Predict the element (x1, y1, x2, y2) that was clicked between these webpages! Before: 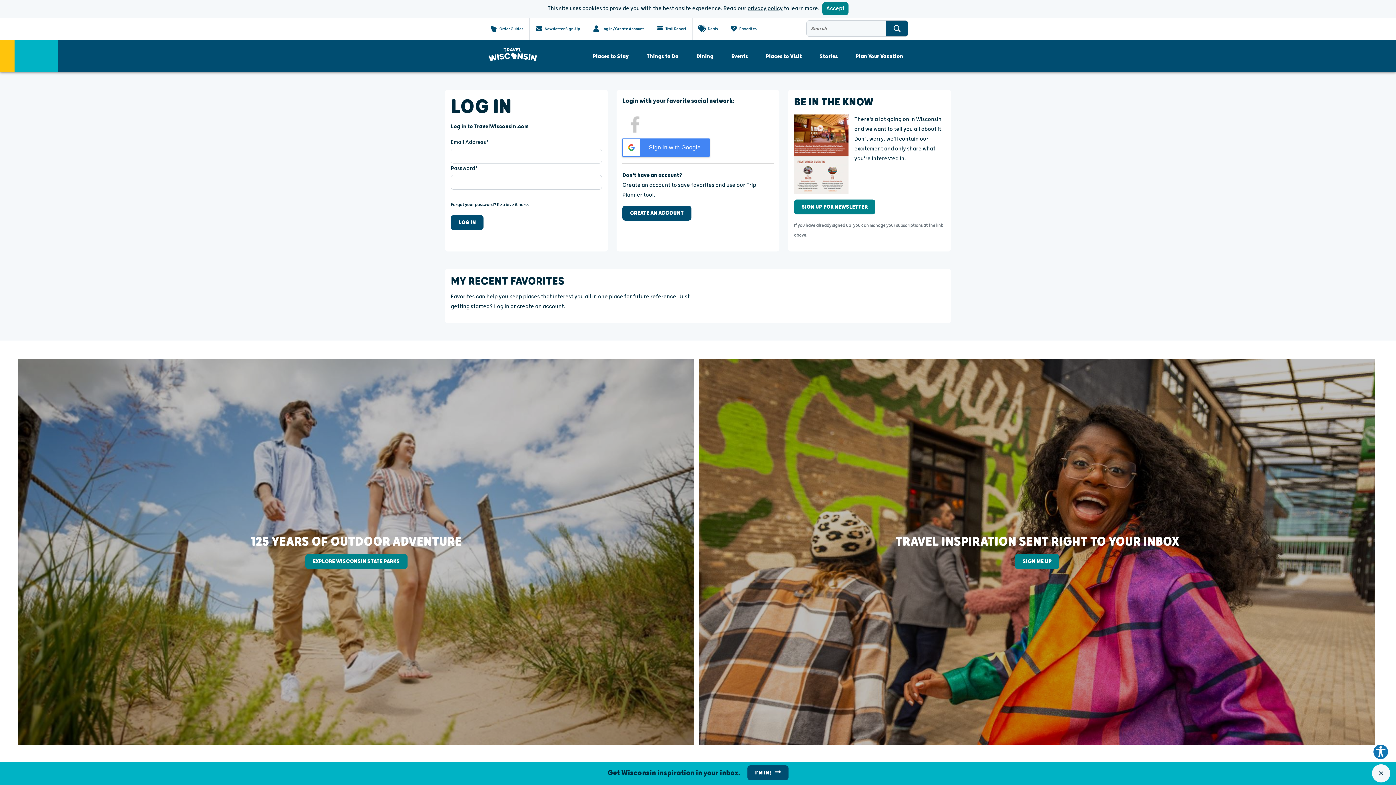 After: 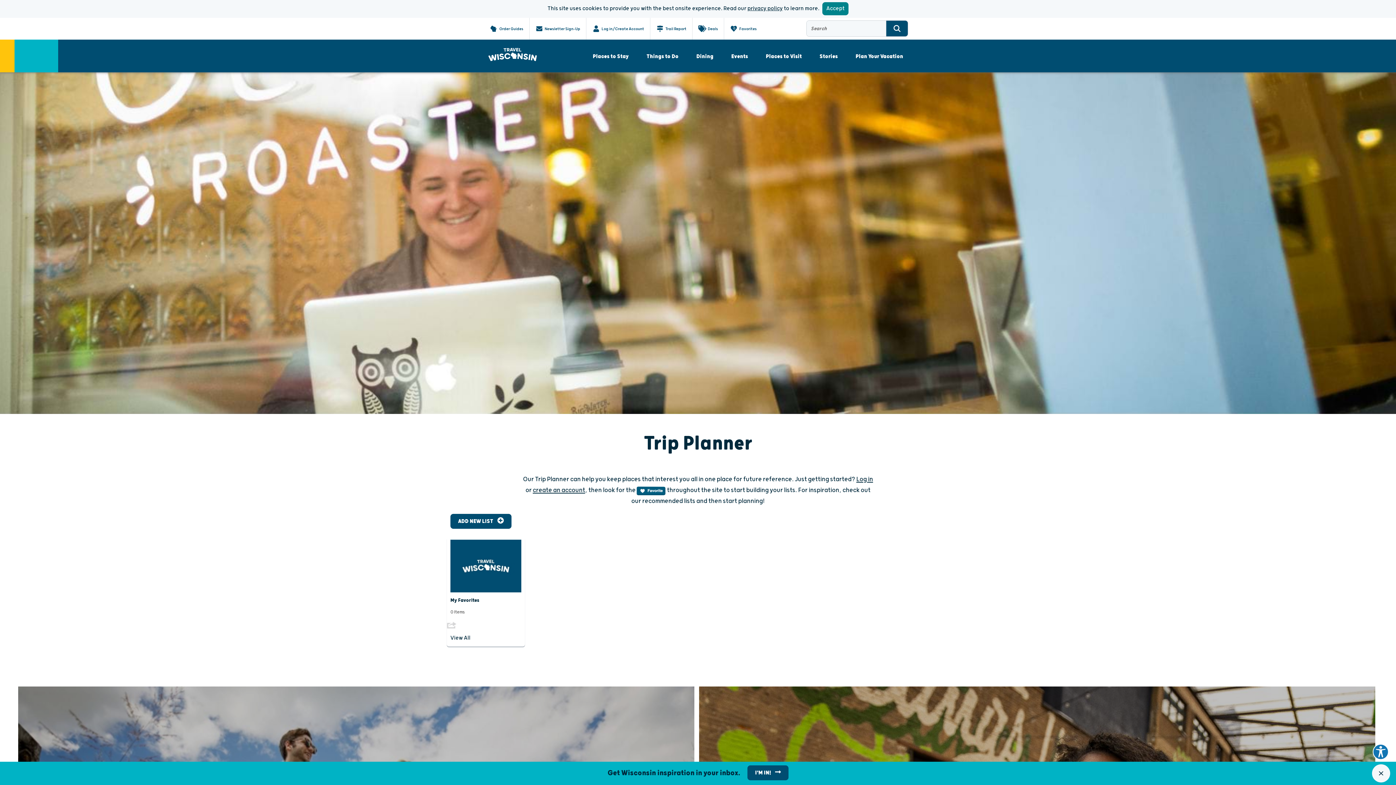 Action: bbox: (730, 17, 756, 39) label: Favorites